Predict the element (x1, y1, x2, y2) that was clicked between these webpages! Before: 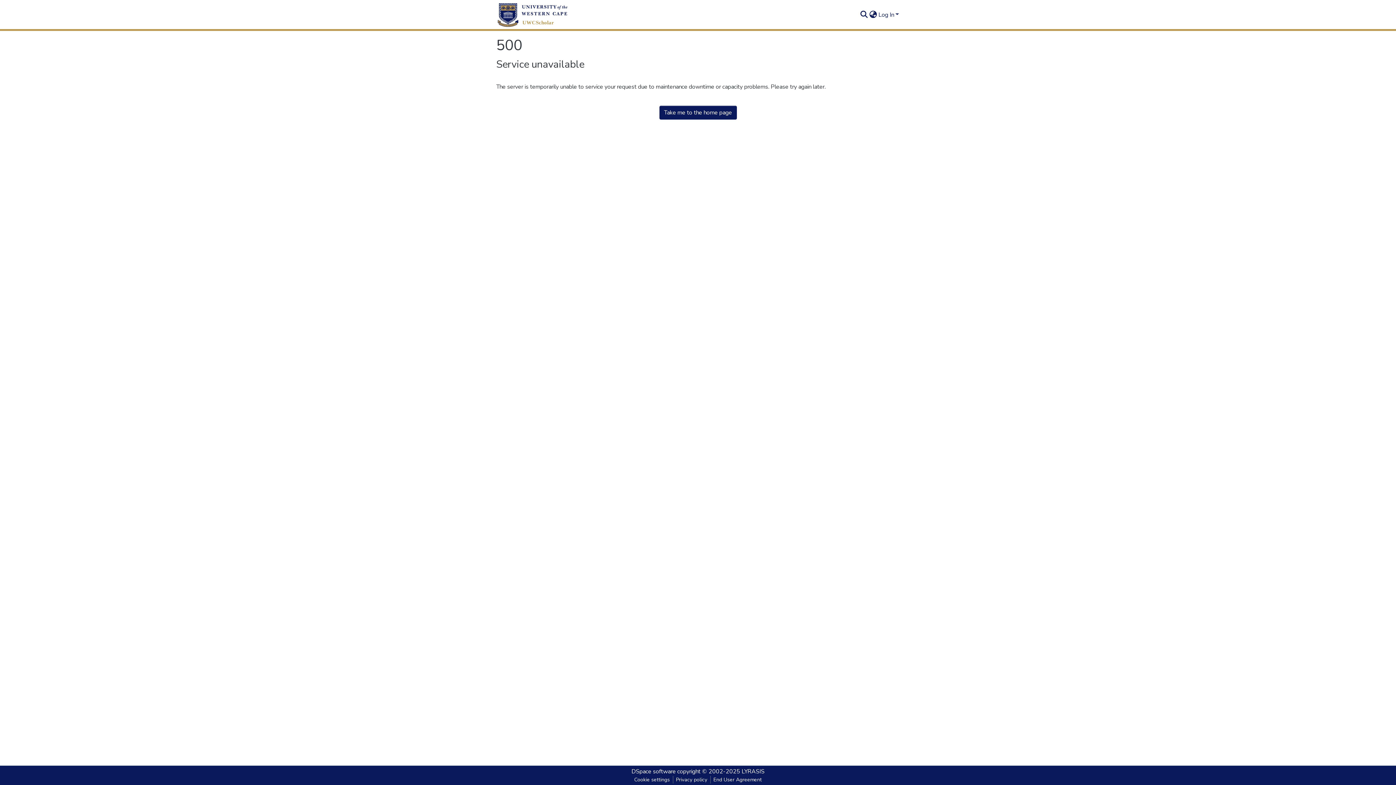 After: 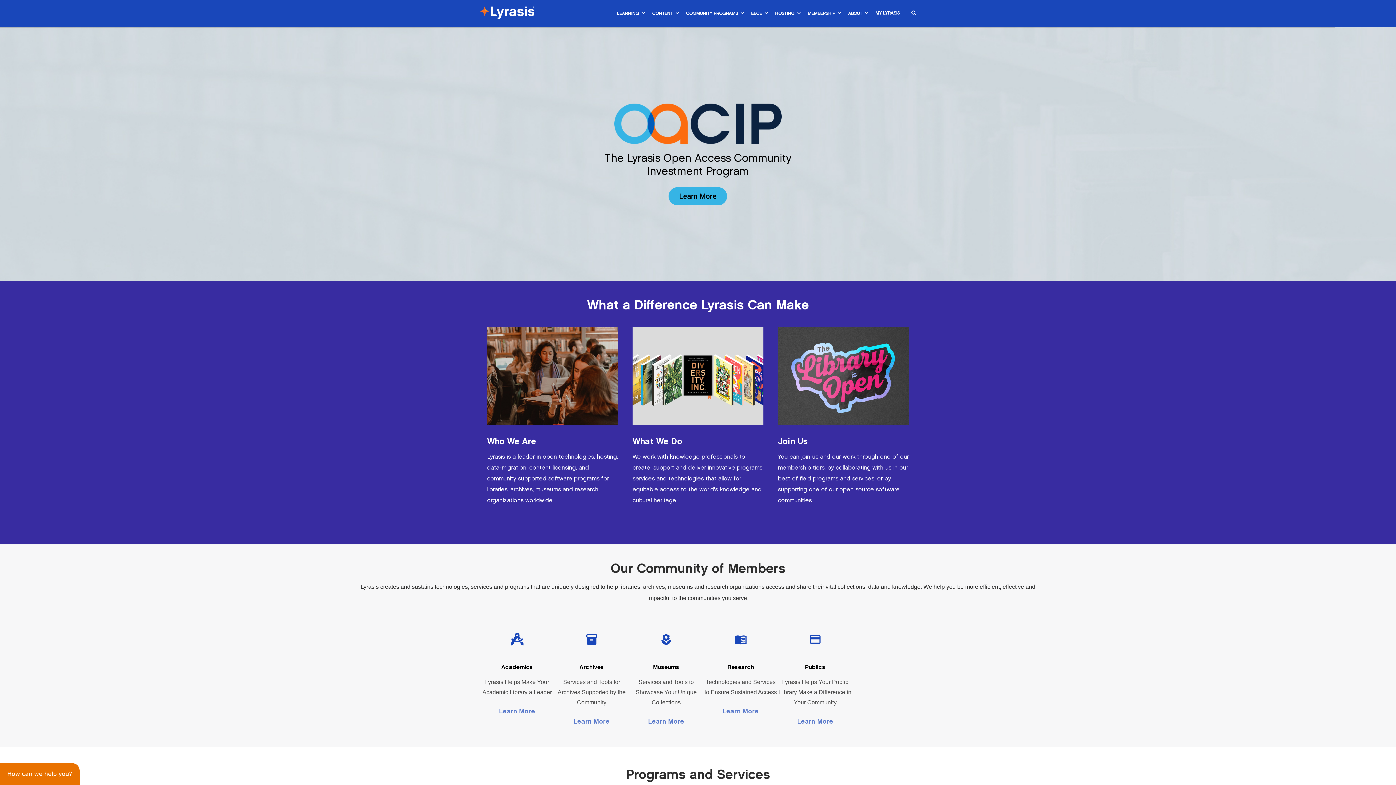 Action: label: LYRASIS bbox: (741, 768, 764, 776)